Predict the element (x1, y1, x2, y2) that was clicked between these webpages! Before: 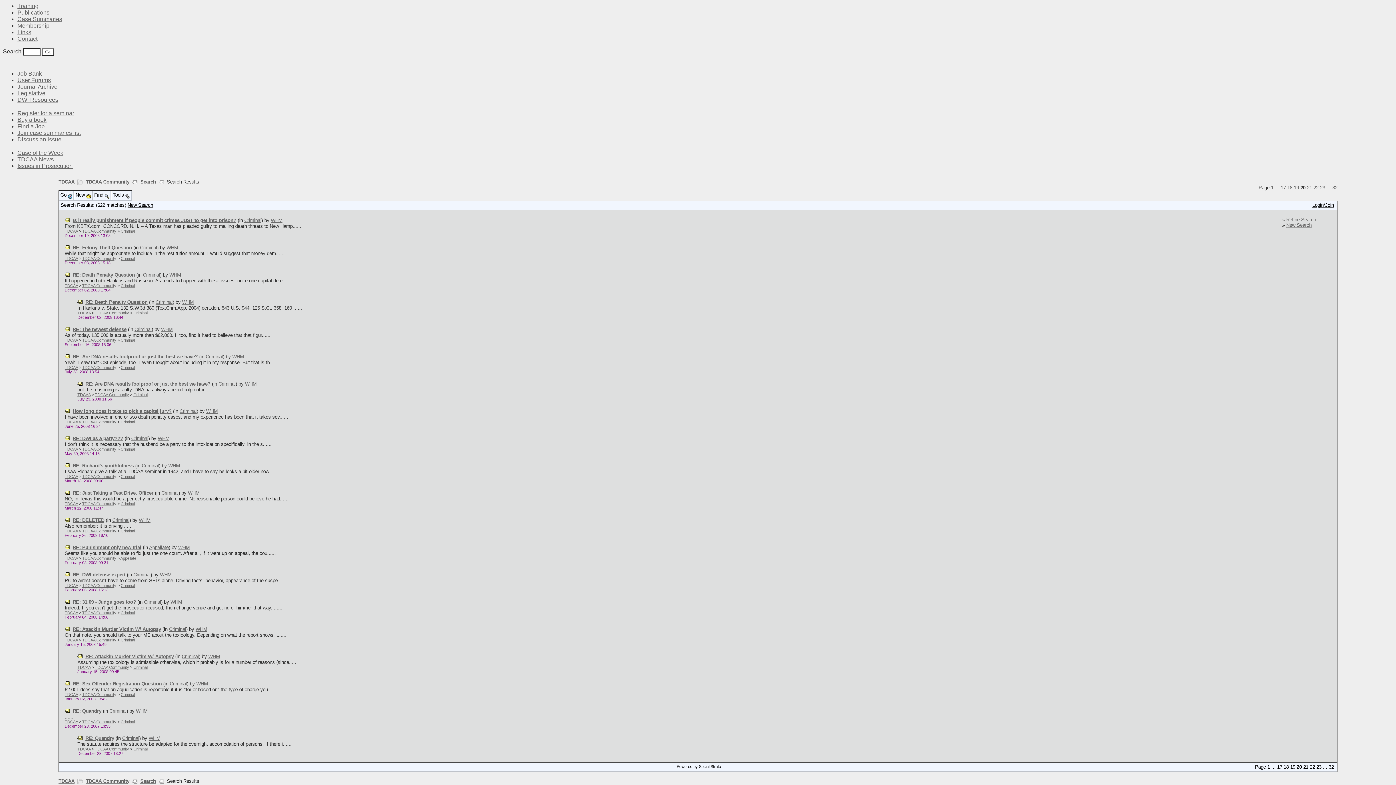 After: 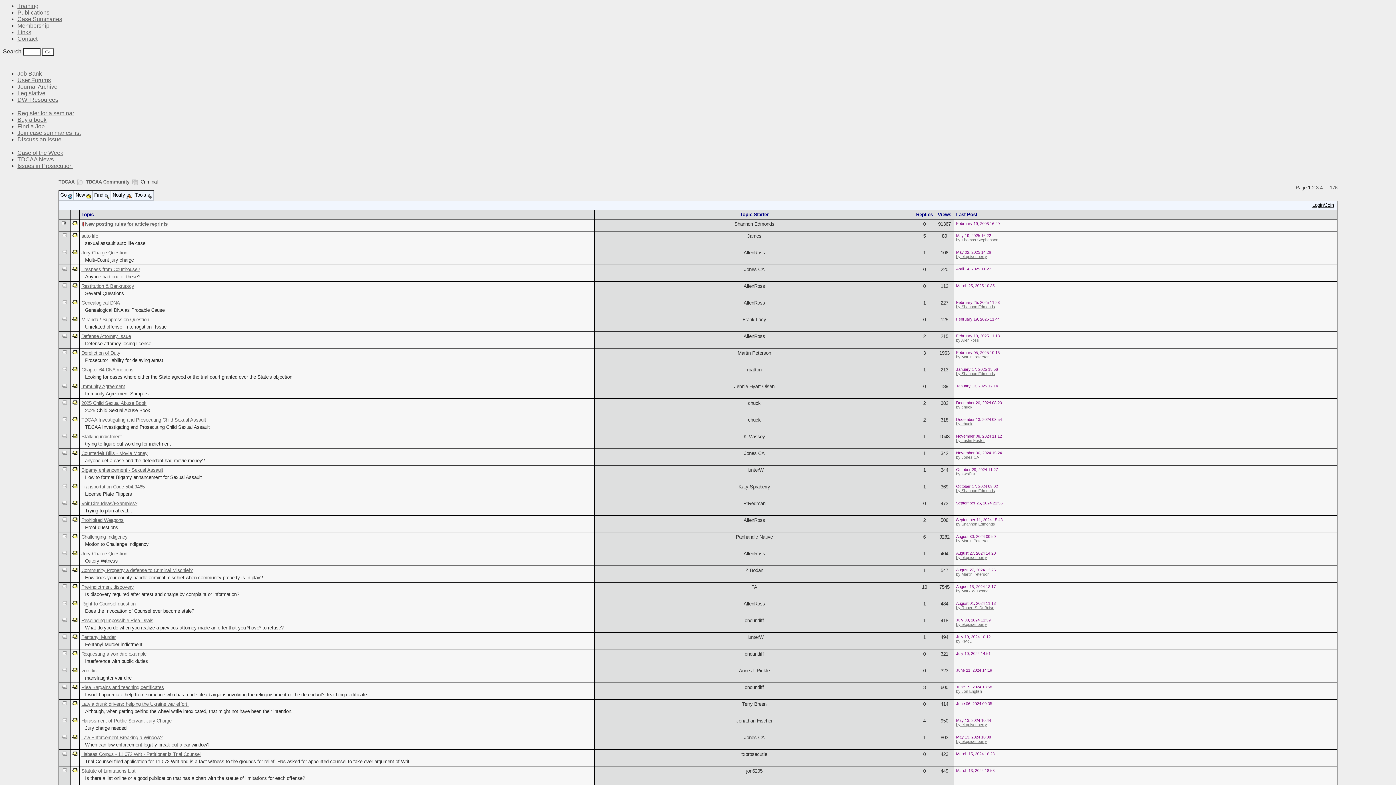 Action: bbox: (120, 447, 134, 451) label: Criminal